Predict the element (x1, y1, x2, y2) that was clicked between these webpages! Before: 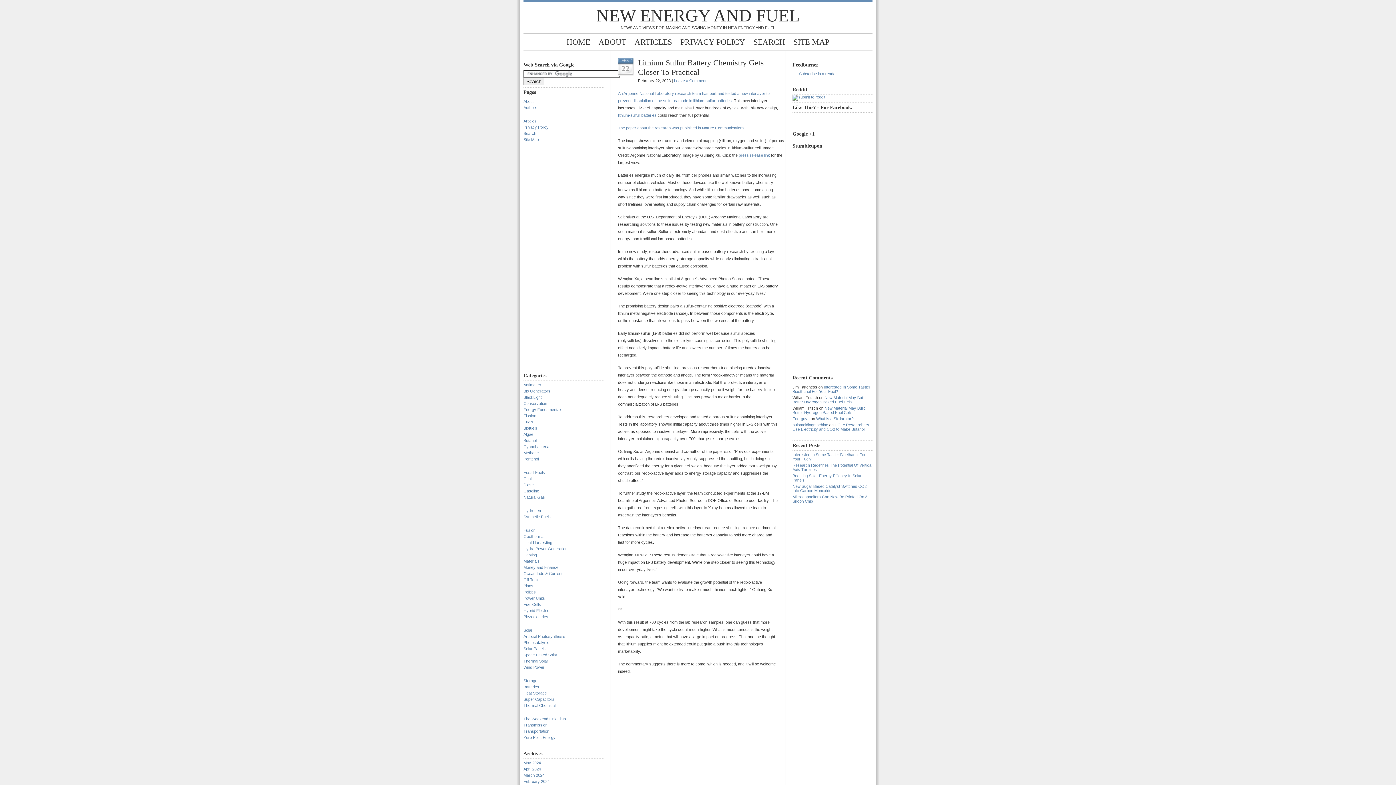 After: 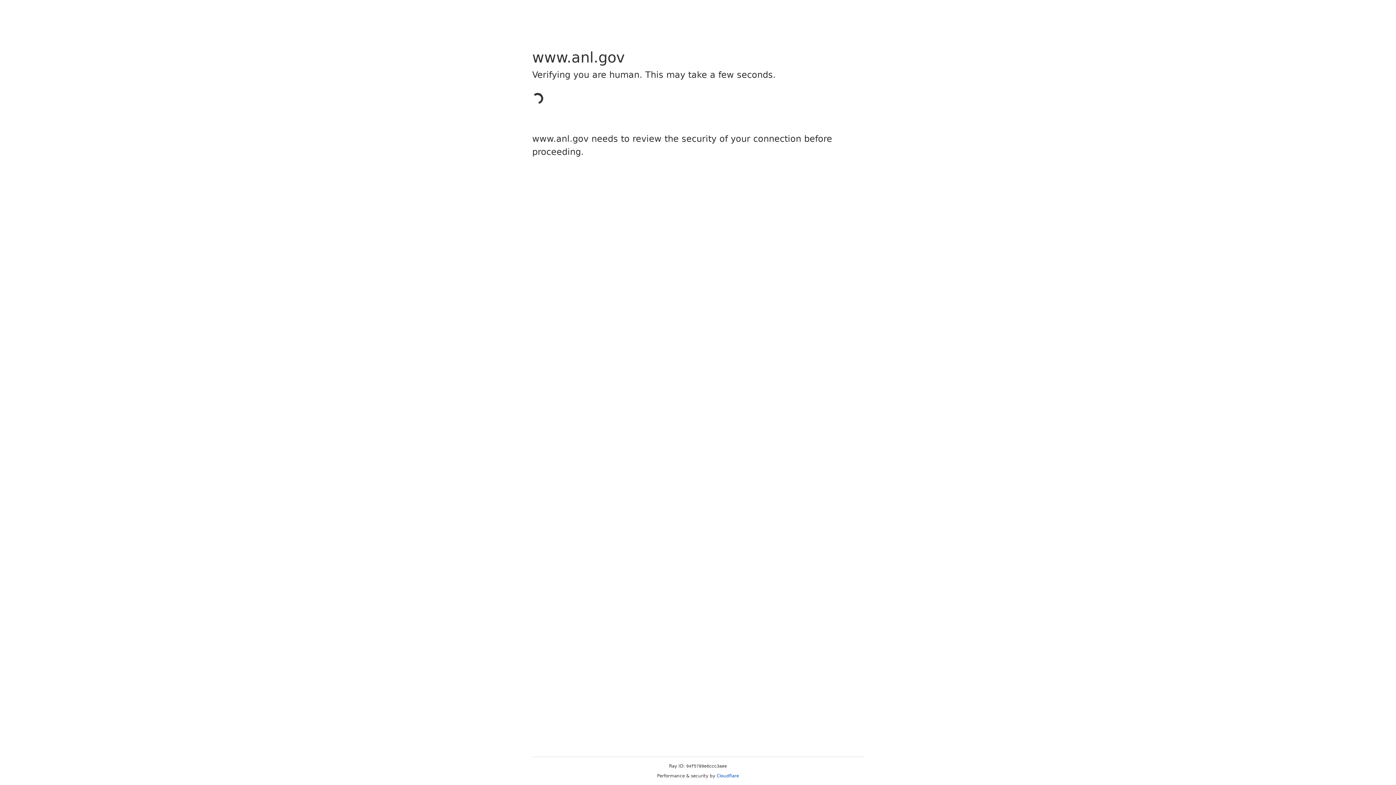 Action: bbox: (738, 153, 770, 157) label: press release link